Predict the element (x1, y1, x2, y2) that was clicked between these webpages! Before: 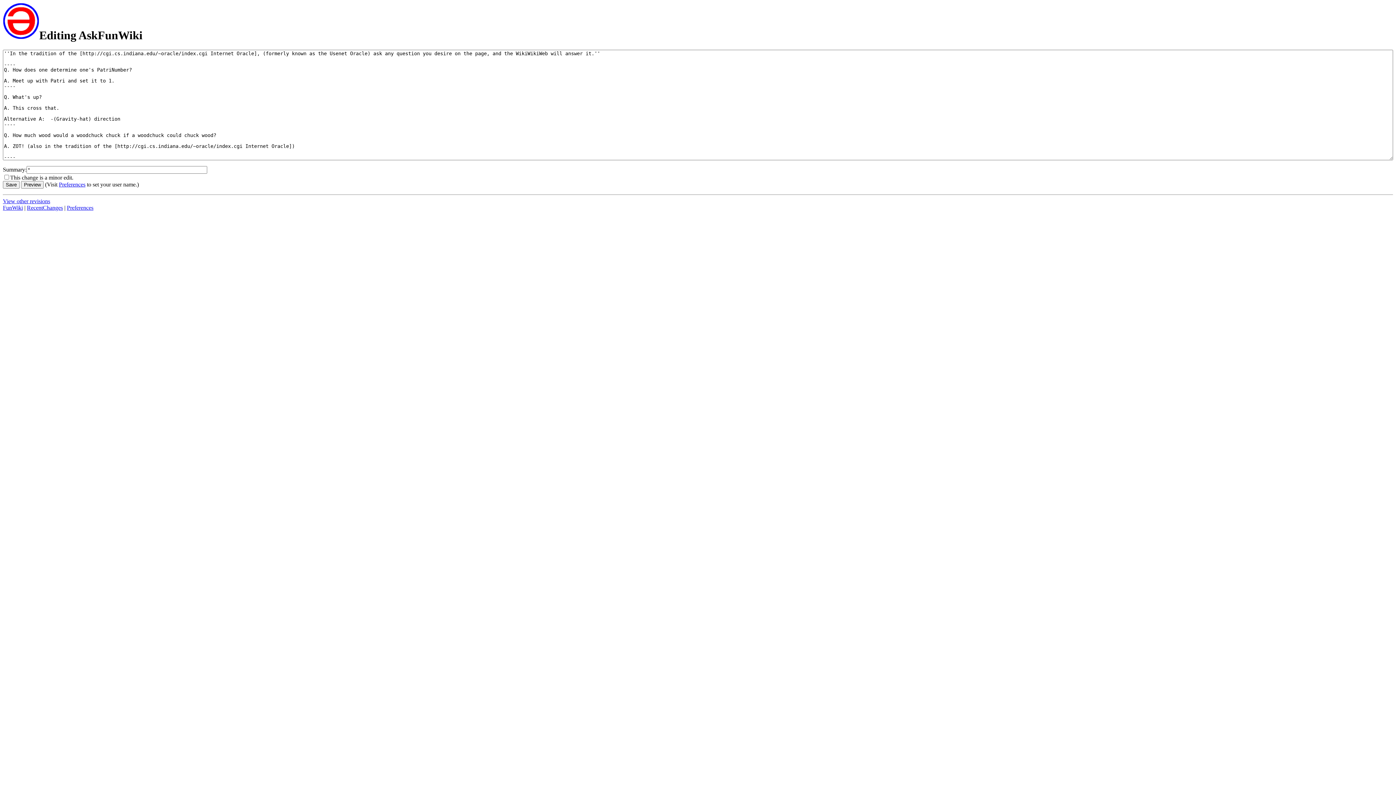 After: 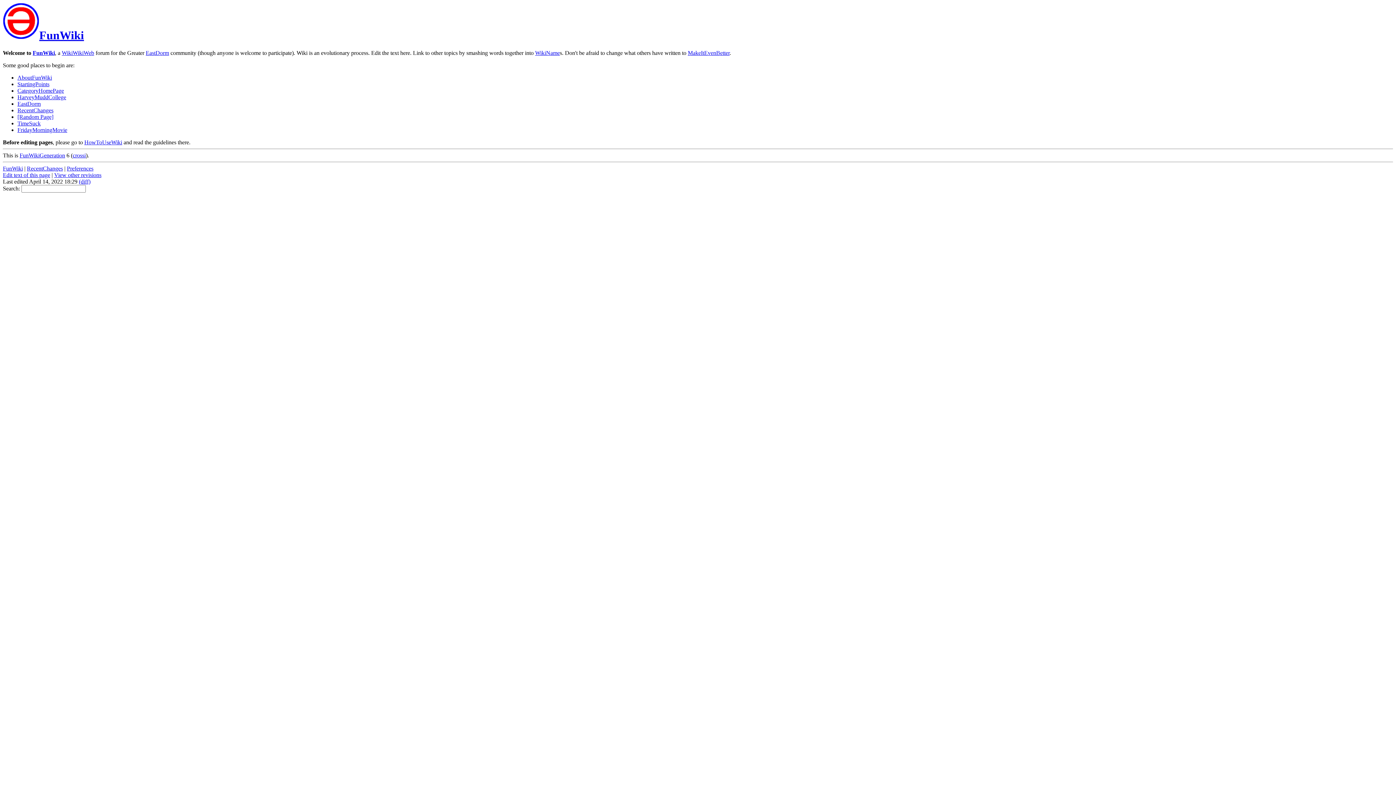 Action: bbox: (2, 28, 39, 41)